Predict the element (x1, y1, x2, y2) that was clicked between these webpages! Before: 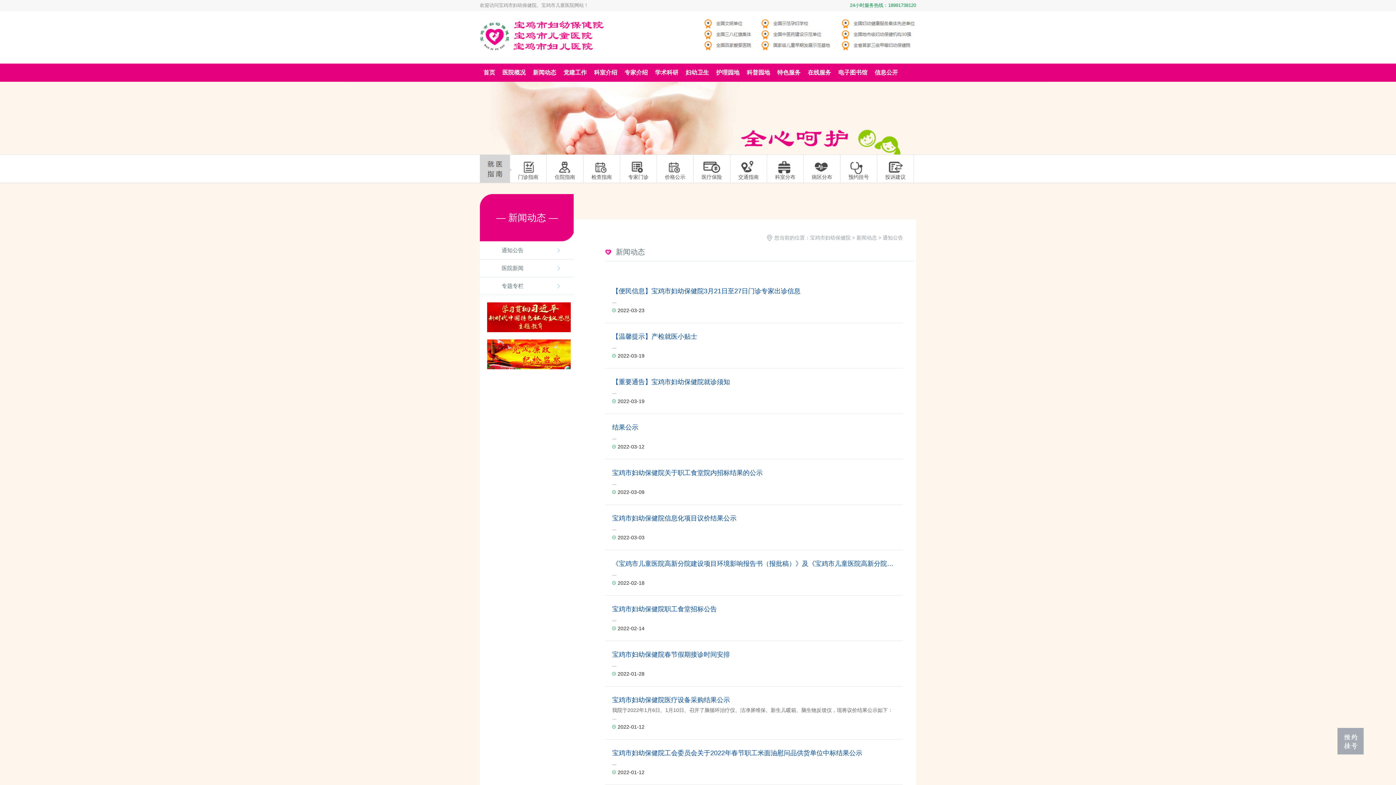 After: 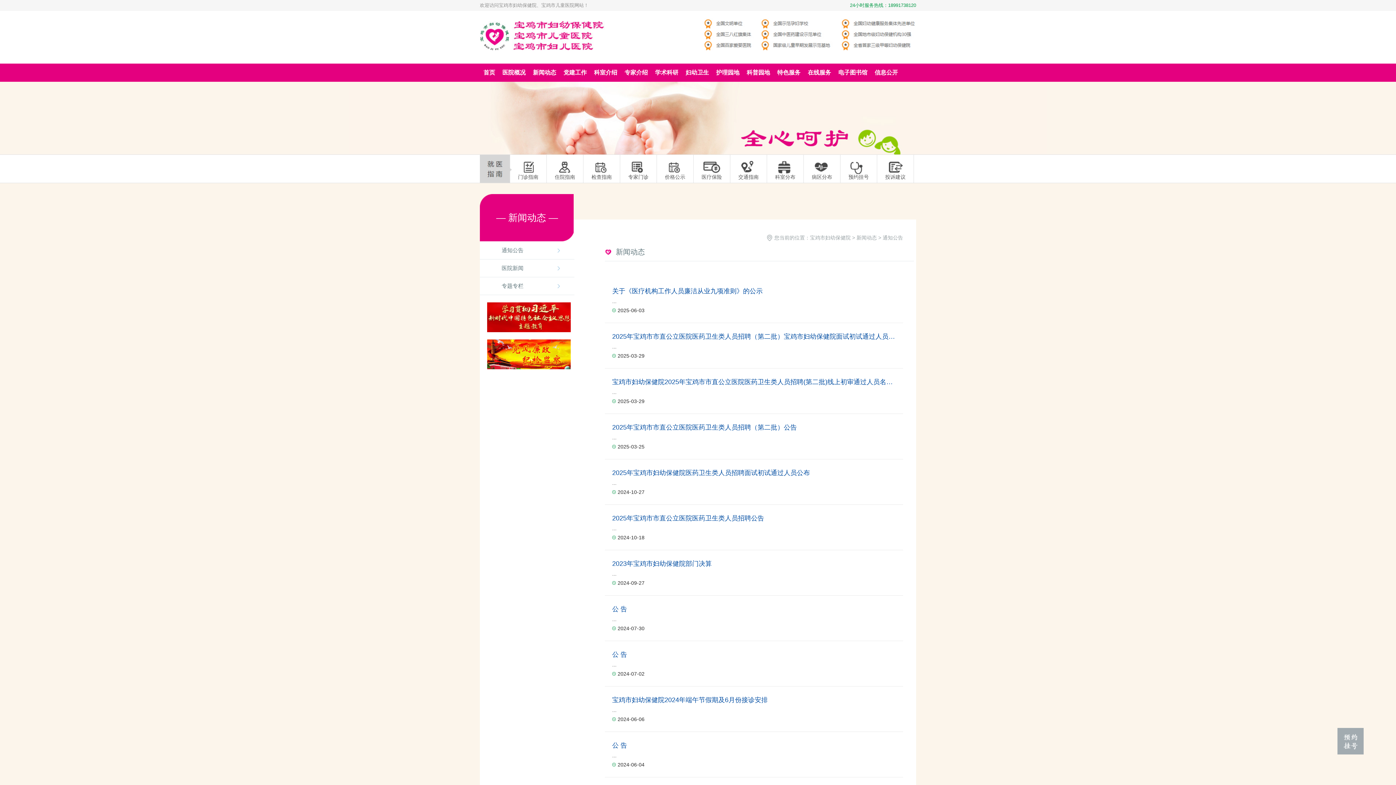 Action: label: 通知公告 bbox: (882, 234, 903, 240)